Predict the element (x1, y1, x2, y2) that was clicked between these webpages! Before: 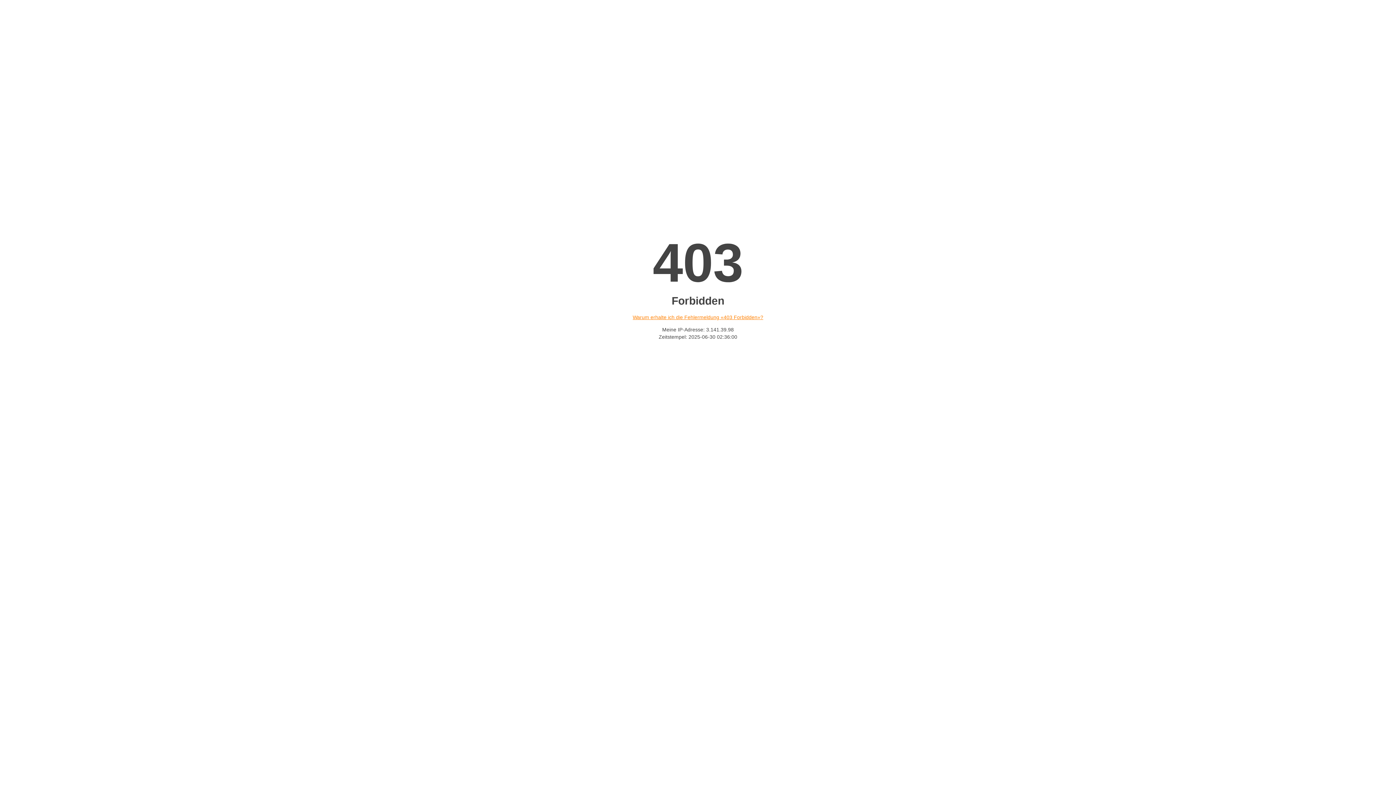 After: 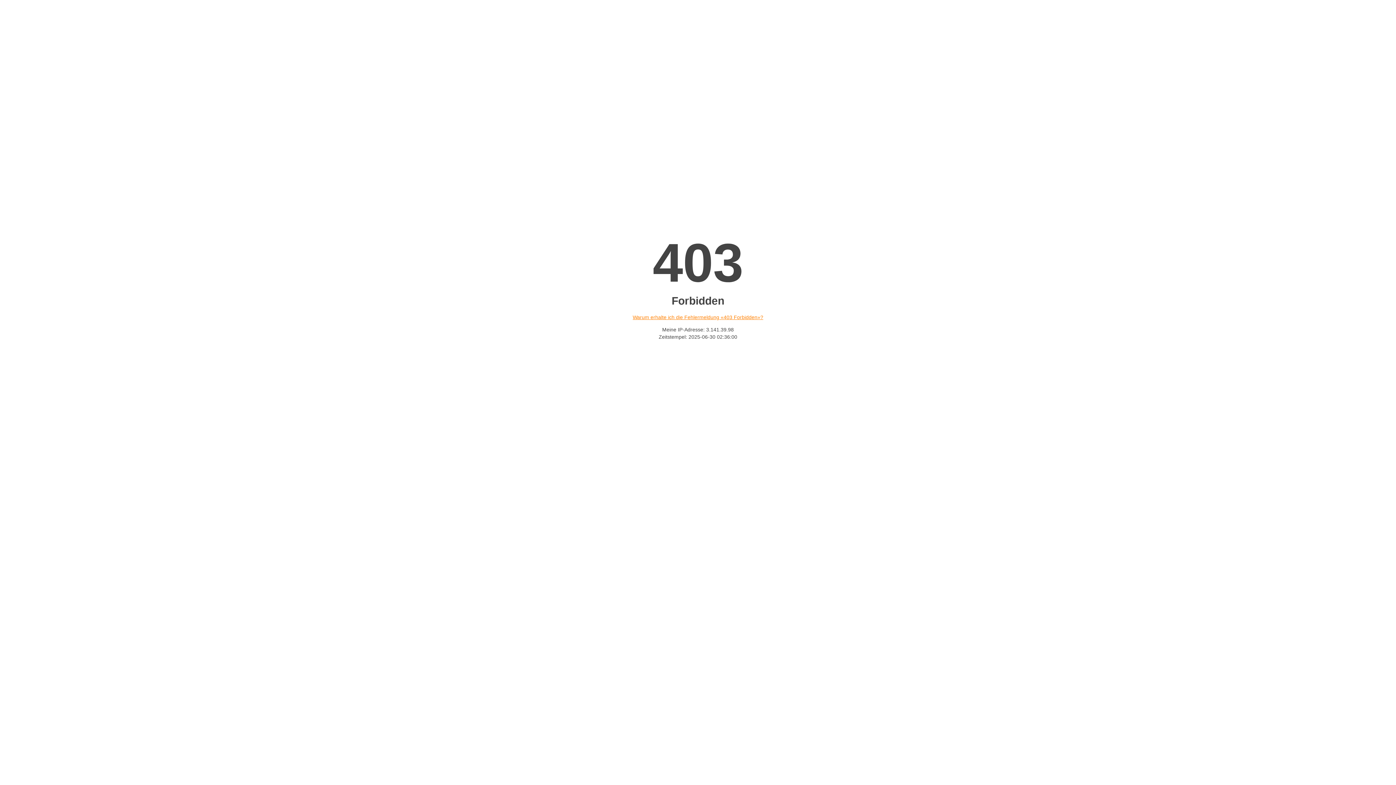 Action: label: Warum erhalte ich die Fehlermeldung «403 Forbidden»? bbox: (632, 314, 763, 320)